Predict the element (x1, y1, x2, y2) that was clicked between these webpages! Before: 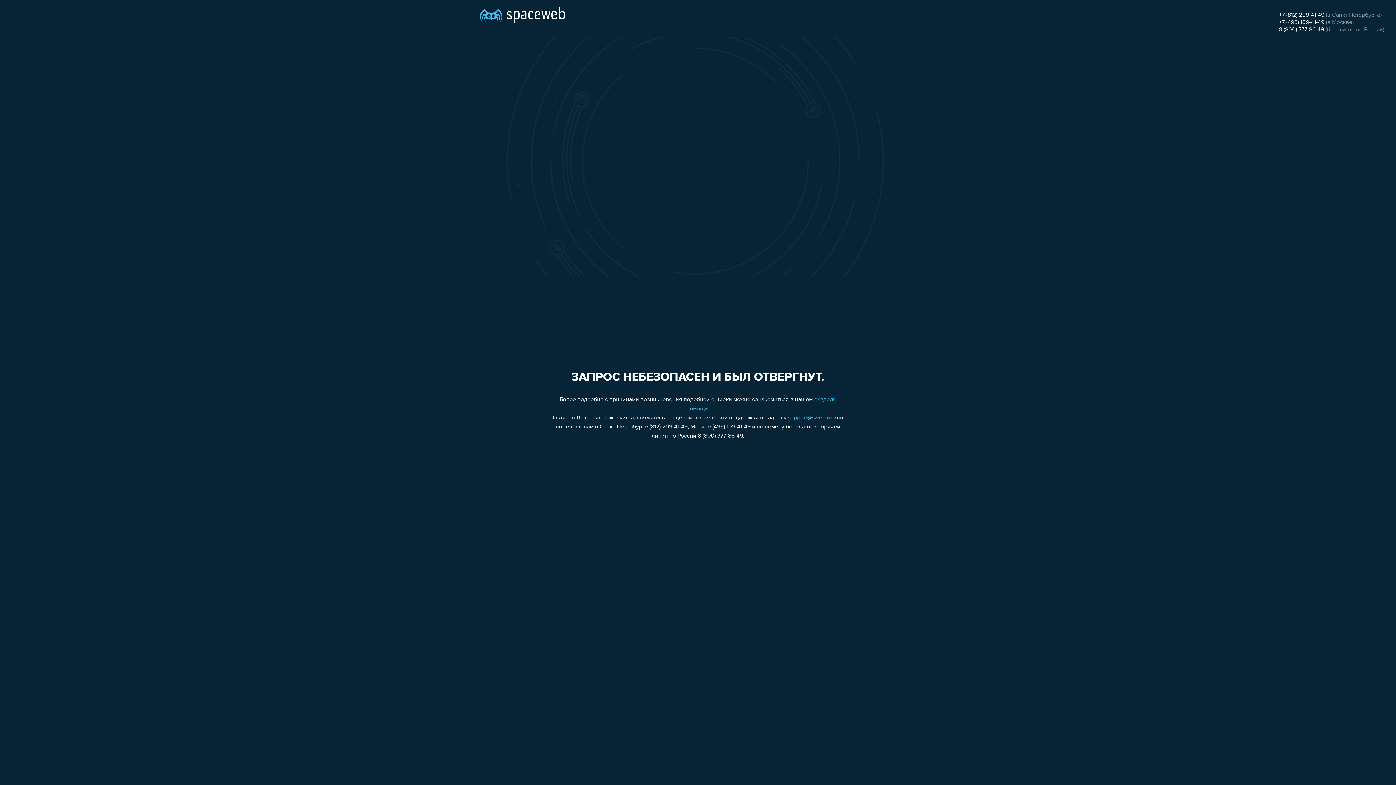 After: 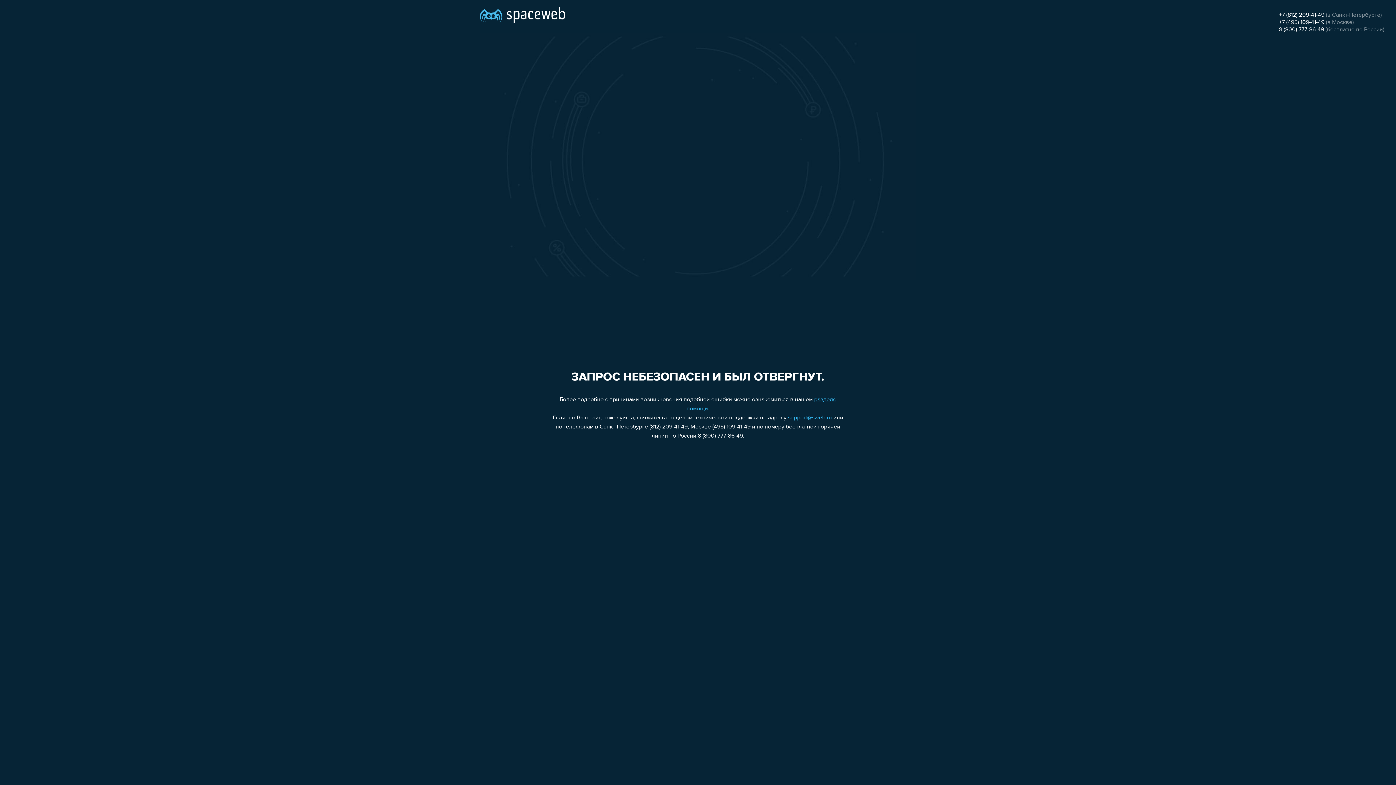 Action: bbox: (788, 415, 832, 421) label: support@sweb.ru